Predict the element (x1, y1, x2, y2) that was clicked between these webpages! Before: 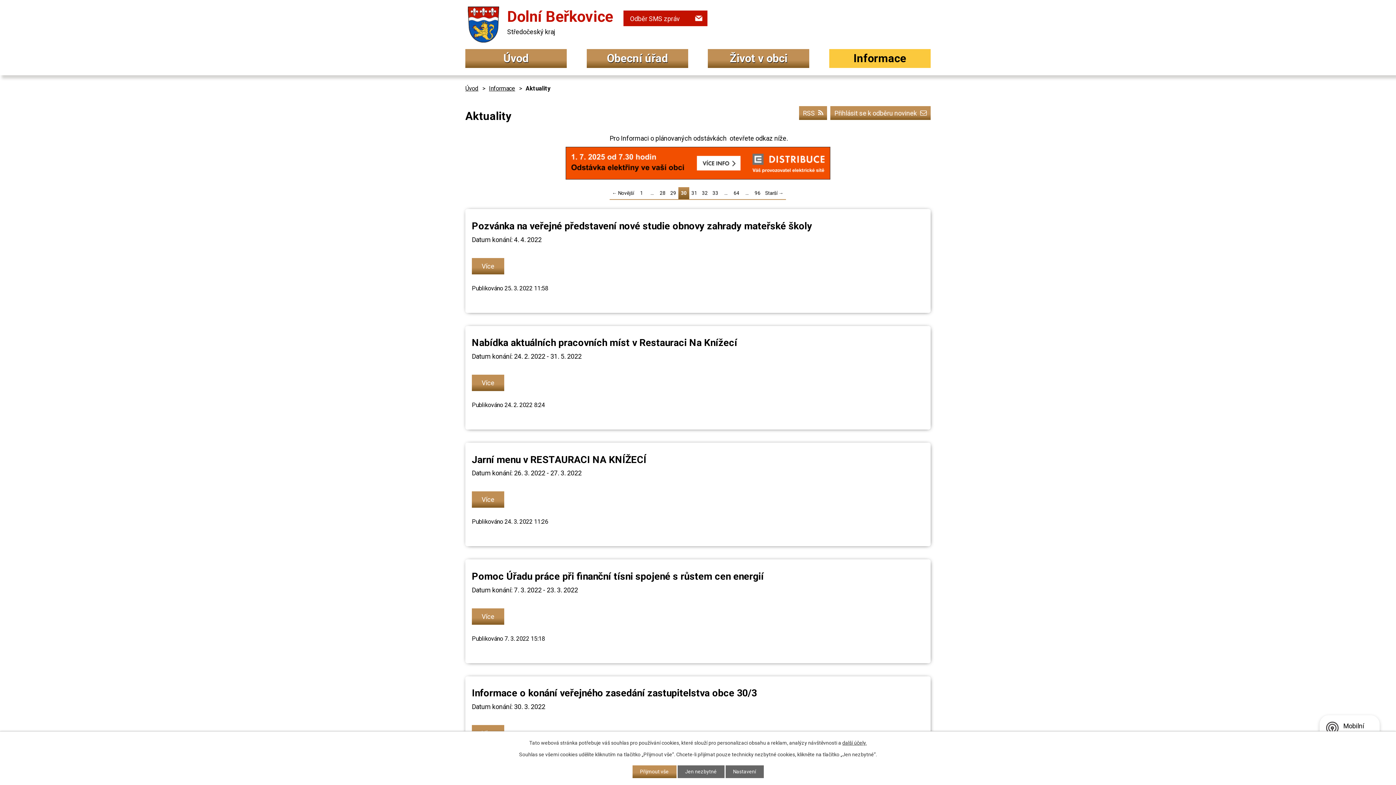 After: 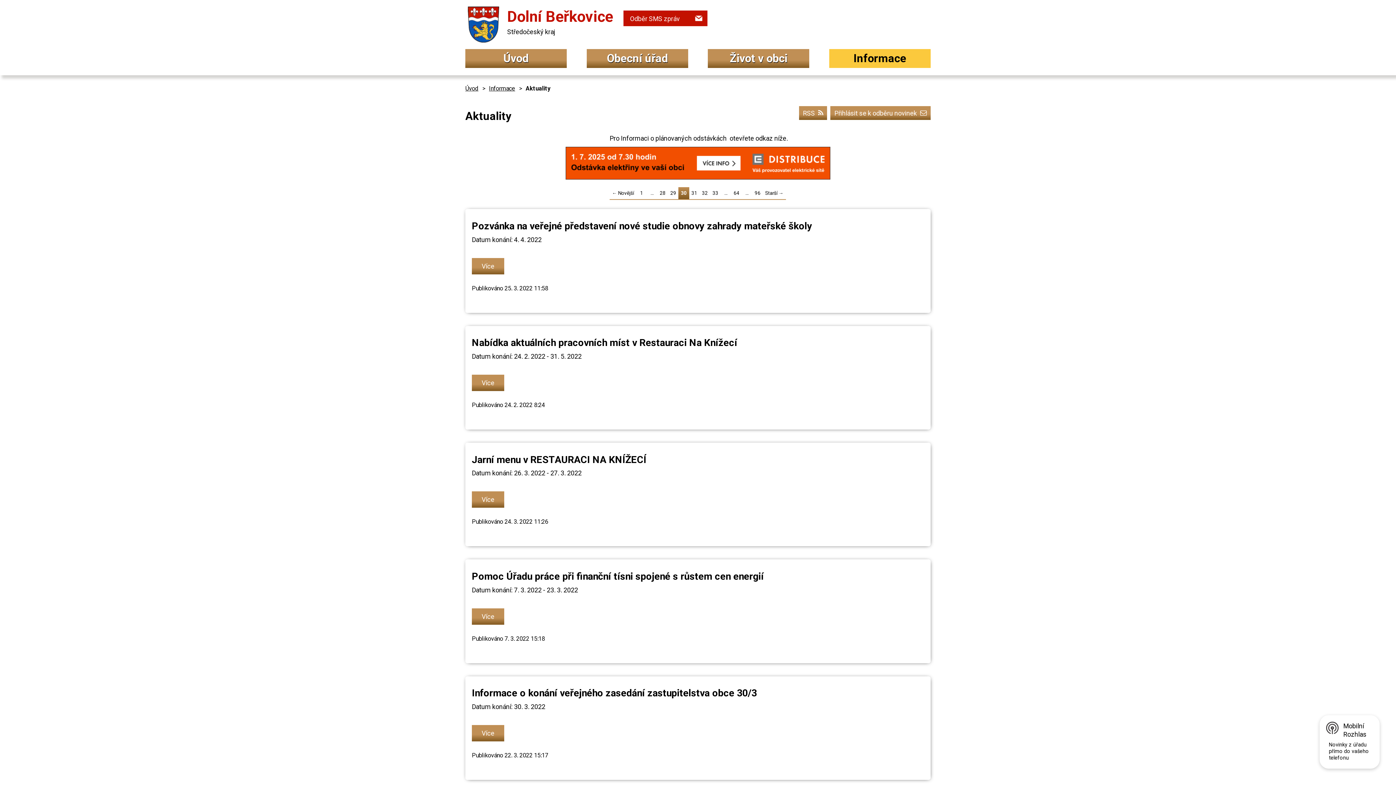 Action: bbox: (632, 765, 676, 778) label: Přijmout vše